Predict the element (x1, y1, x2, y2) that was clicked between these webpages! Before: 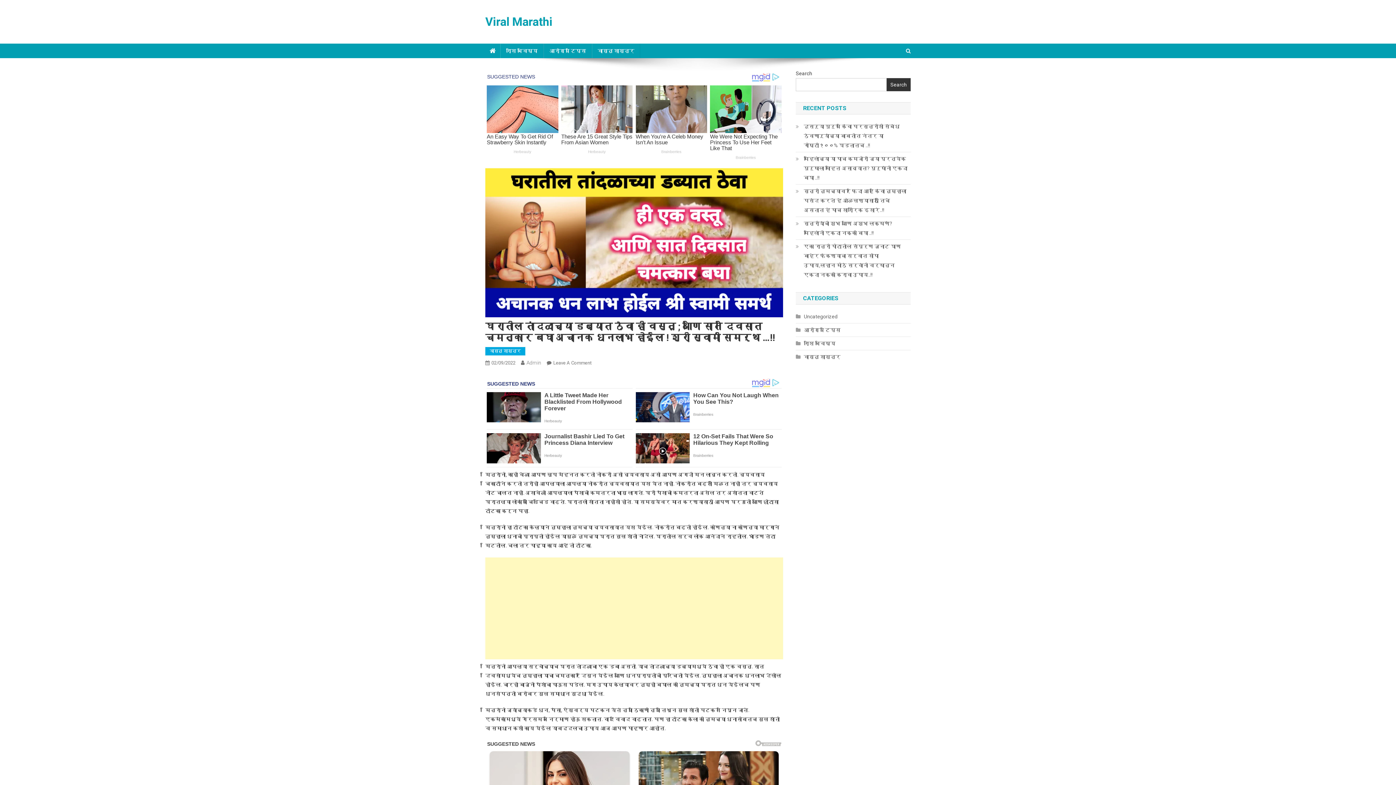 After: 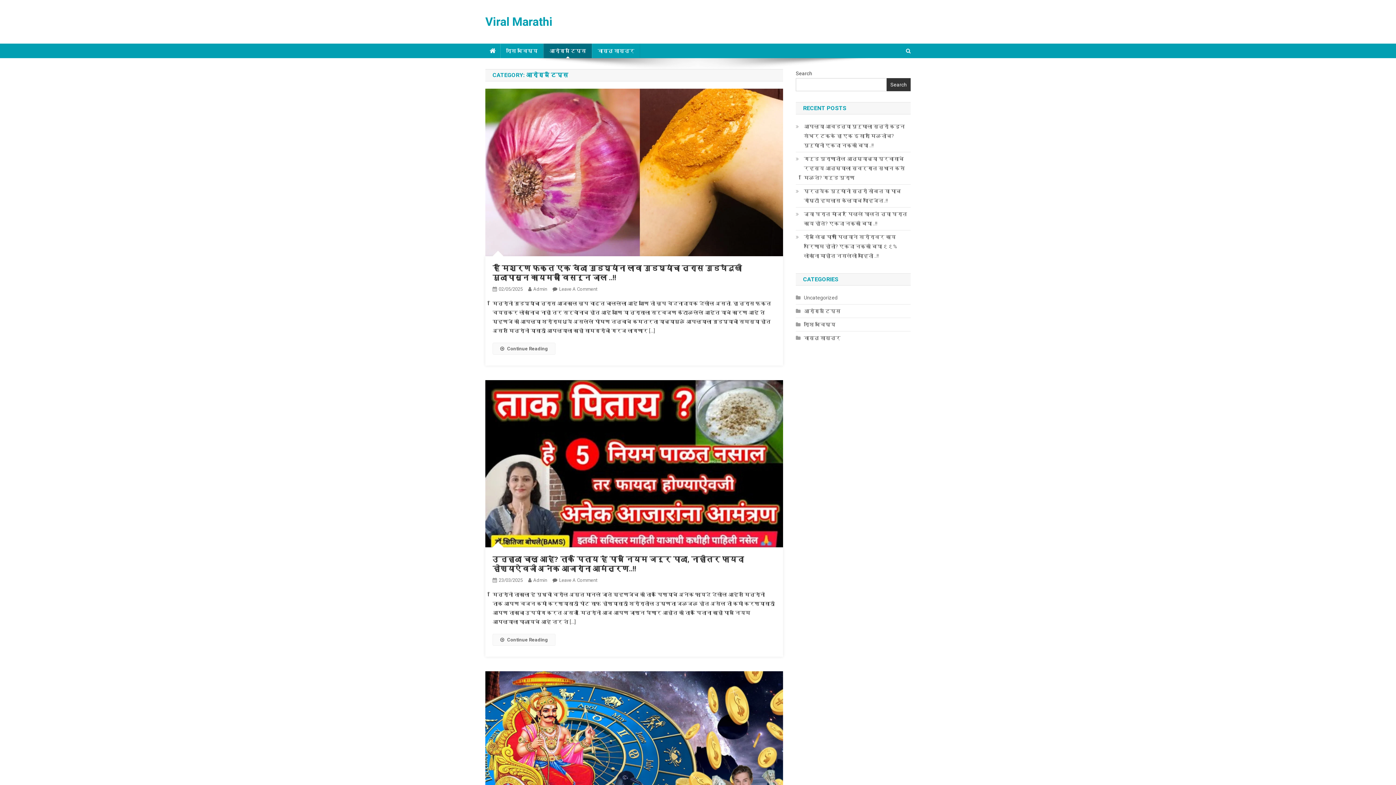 Action: label: आरोग्य टिप्स bbox: (543, 43, 592, 58)